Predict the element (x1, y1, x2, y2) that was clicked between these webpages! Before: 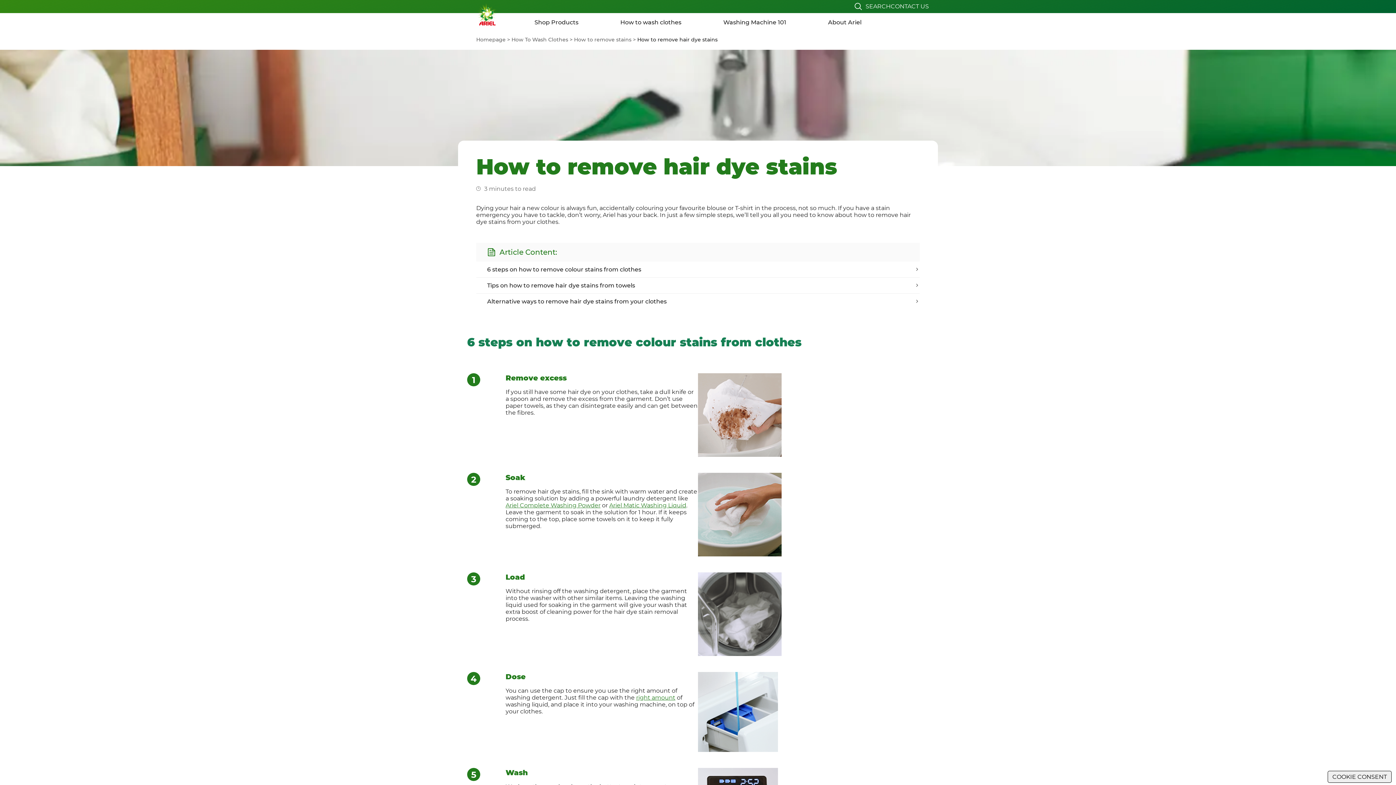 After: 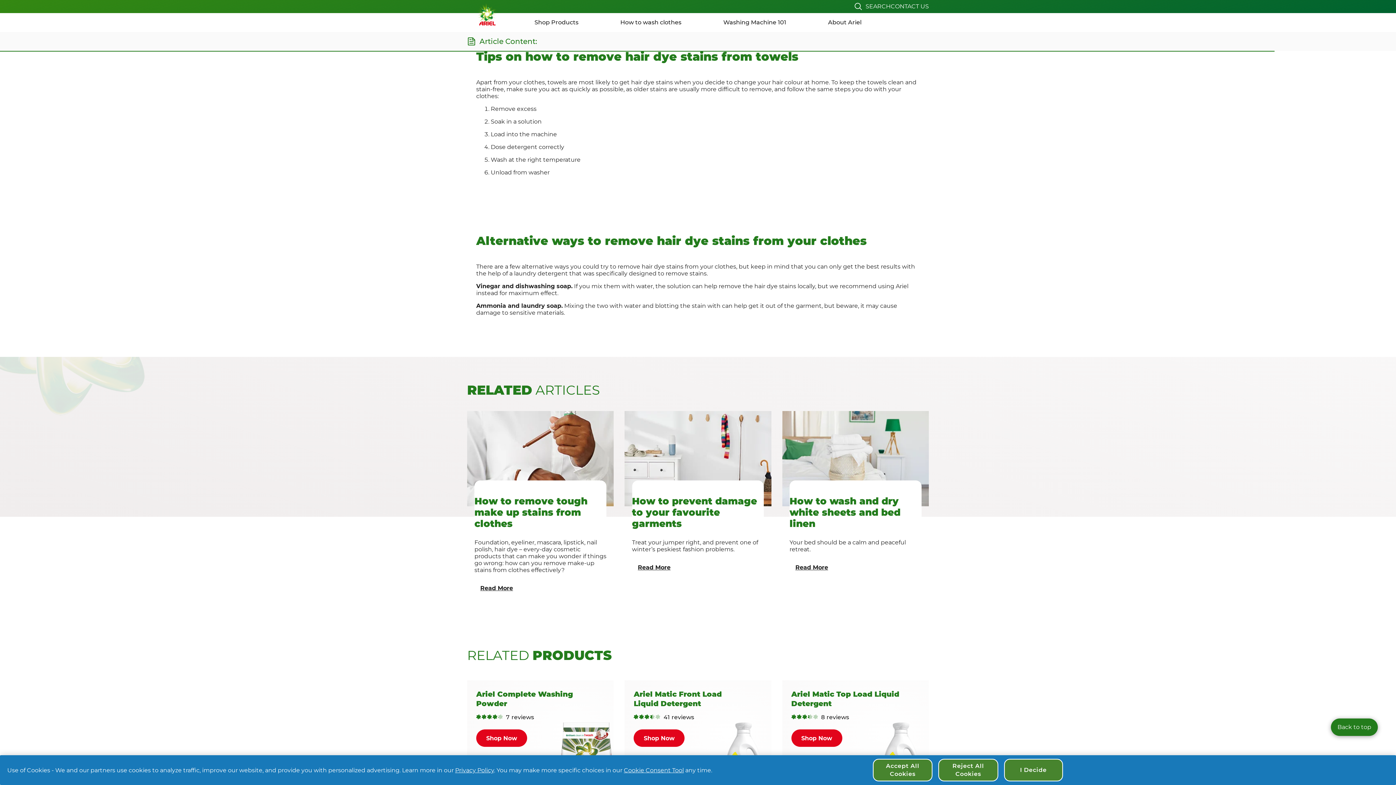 Action: label: Link to Tips on how to remove hair dye stains from towels bbox: (487, 277, 920, 293)